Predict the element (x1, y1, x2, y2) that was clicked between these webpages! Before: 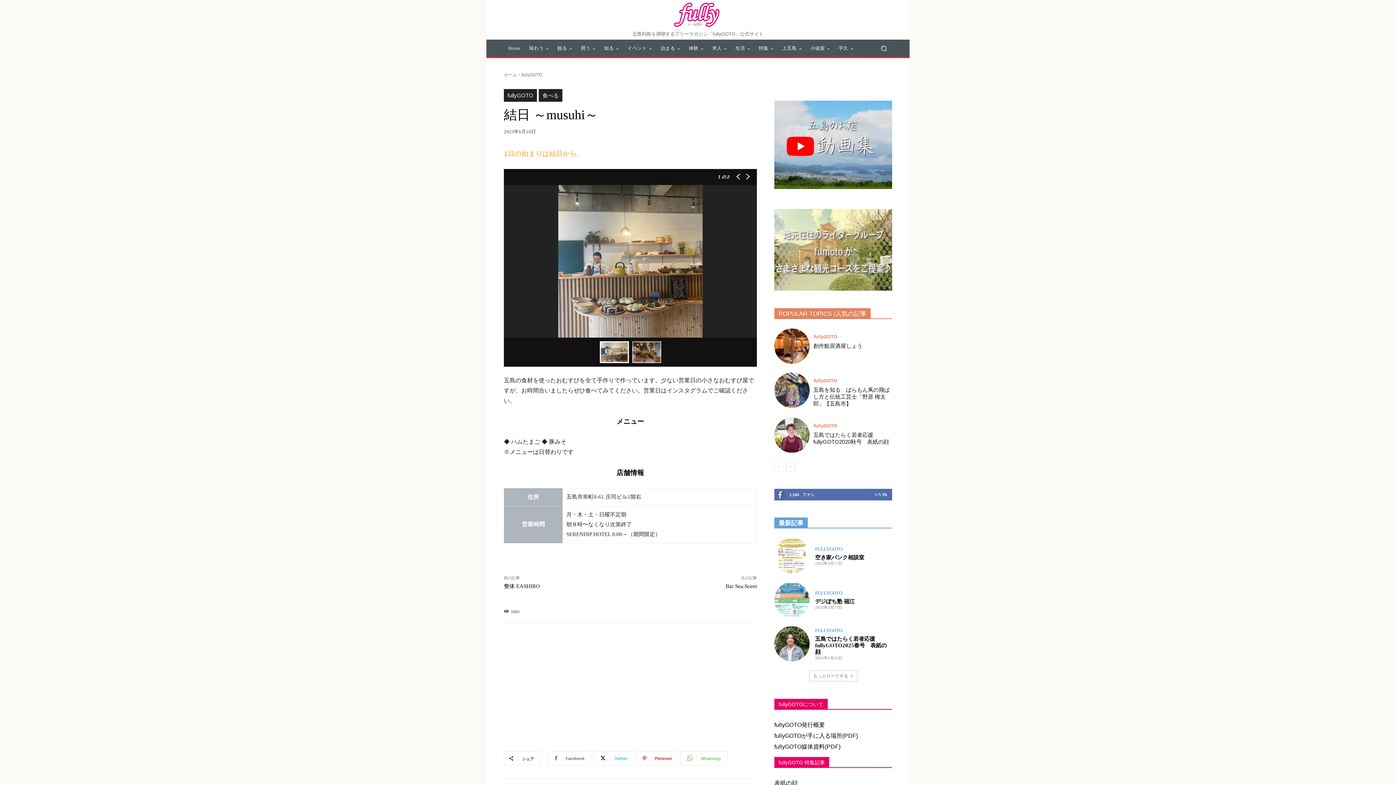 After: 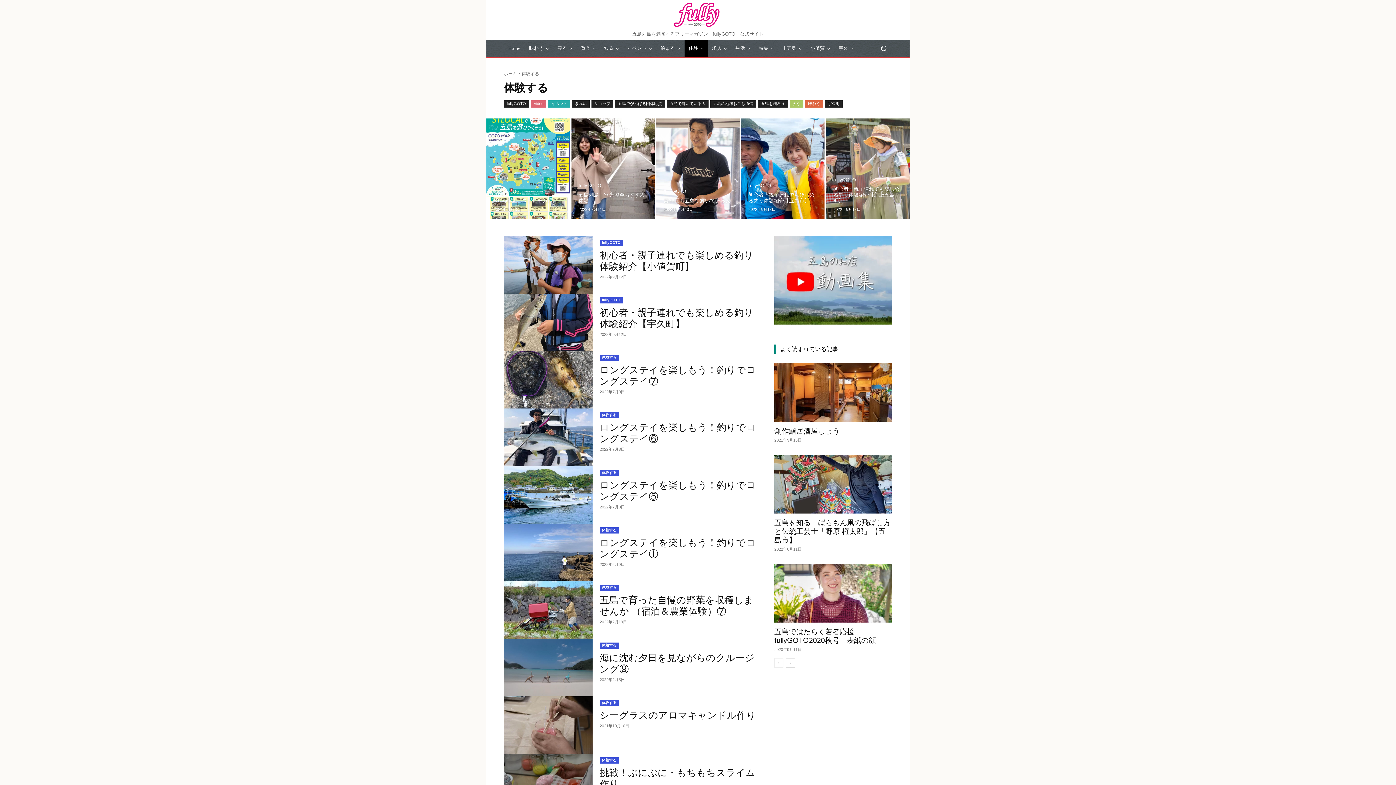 Action: bbox: (684, 39, 707, 57) label: 体験